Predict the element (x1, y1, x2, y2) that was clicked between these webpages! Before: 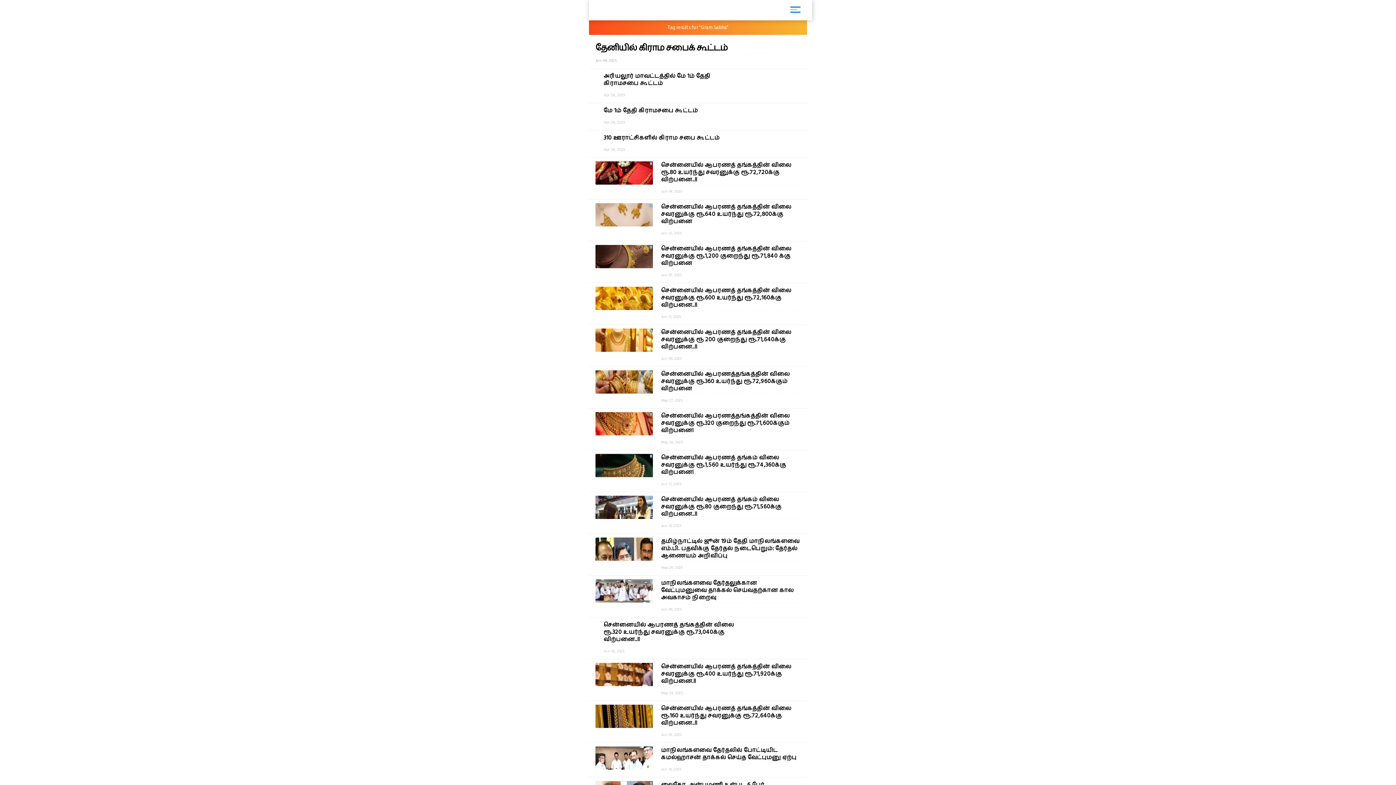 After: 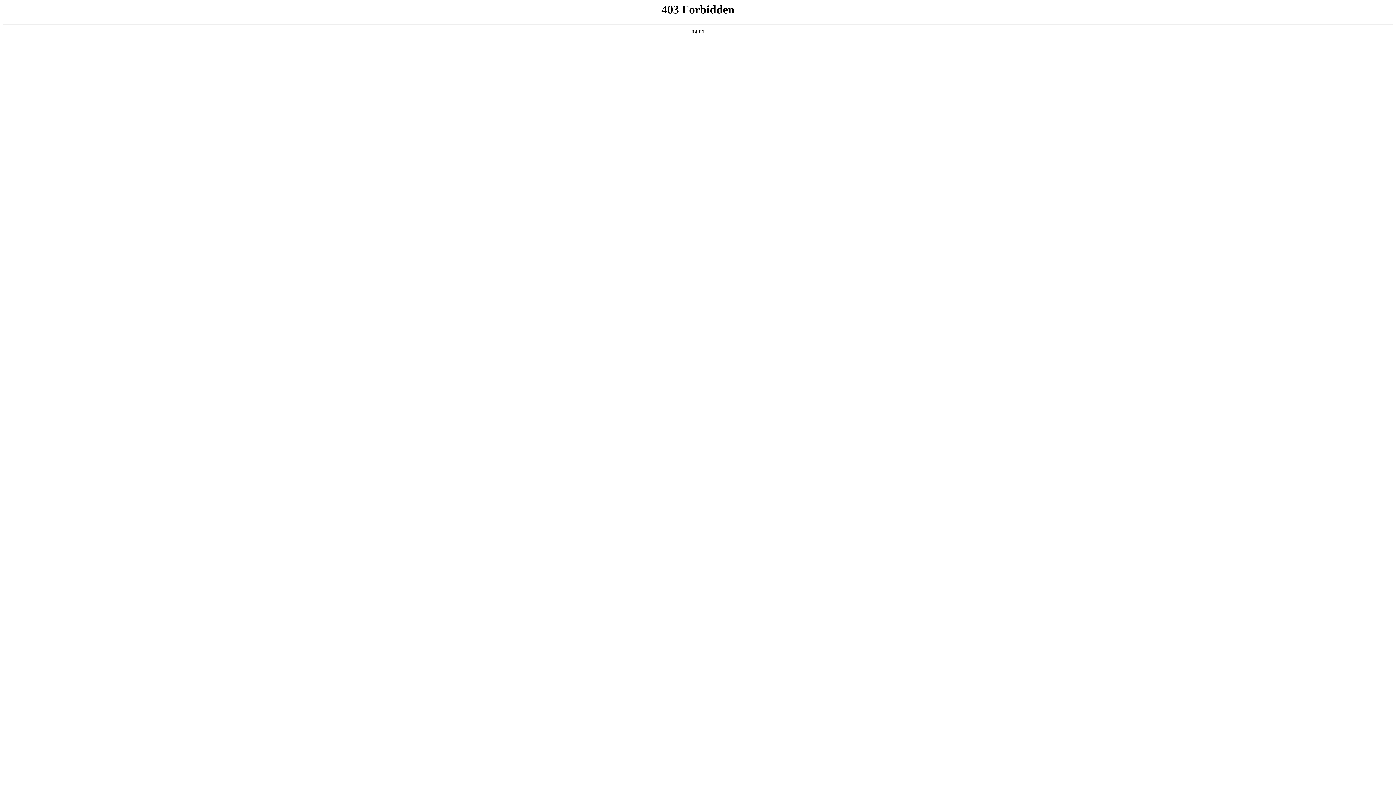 Action: label: அரியலூர் மாவட்டத்தில் மே 1ம் தேதி கிராமசபை கூட்டம்
Apr 28, 2025 bbox: (589, 68, 807, 103)